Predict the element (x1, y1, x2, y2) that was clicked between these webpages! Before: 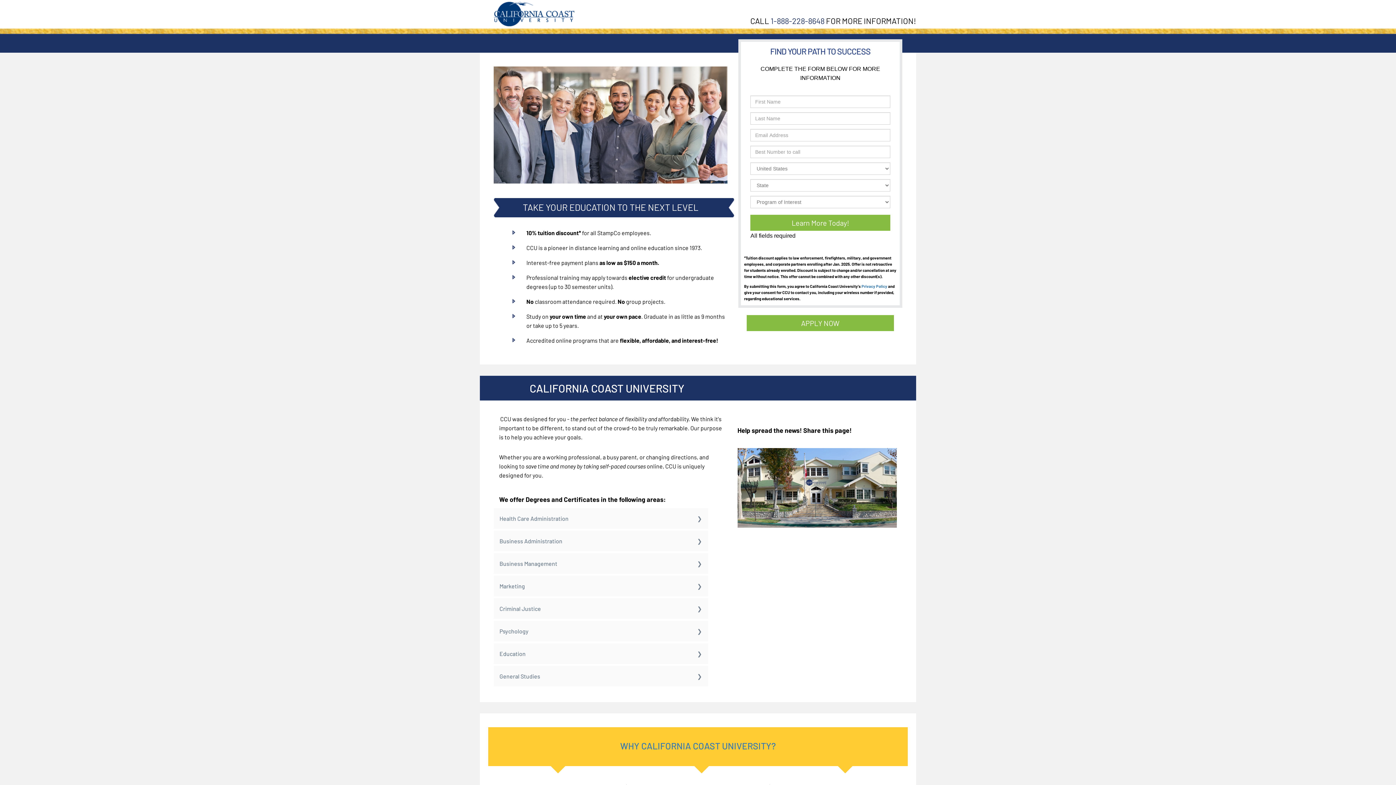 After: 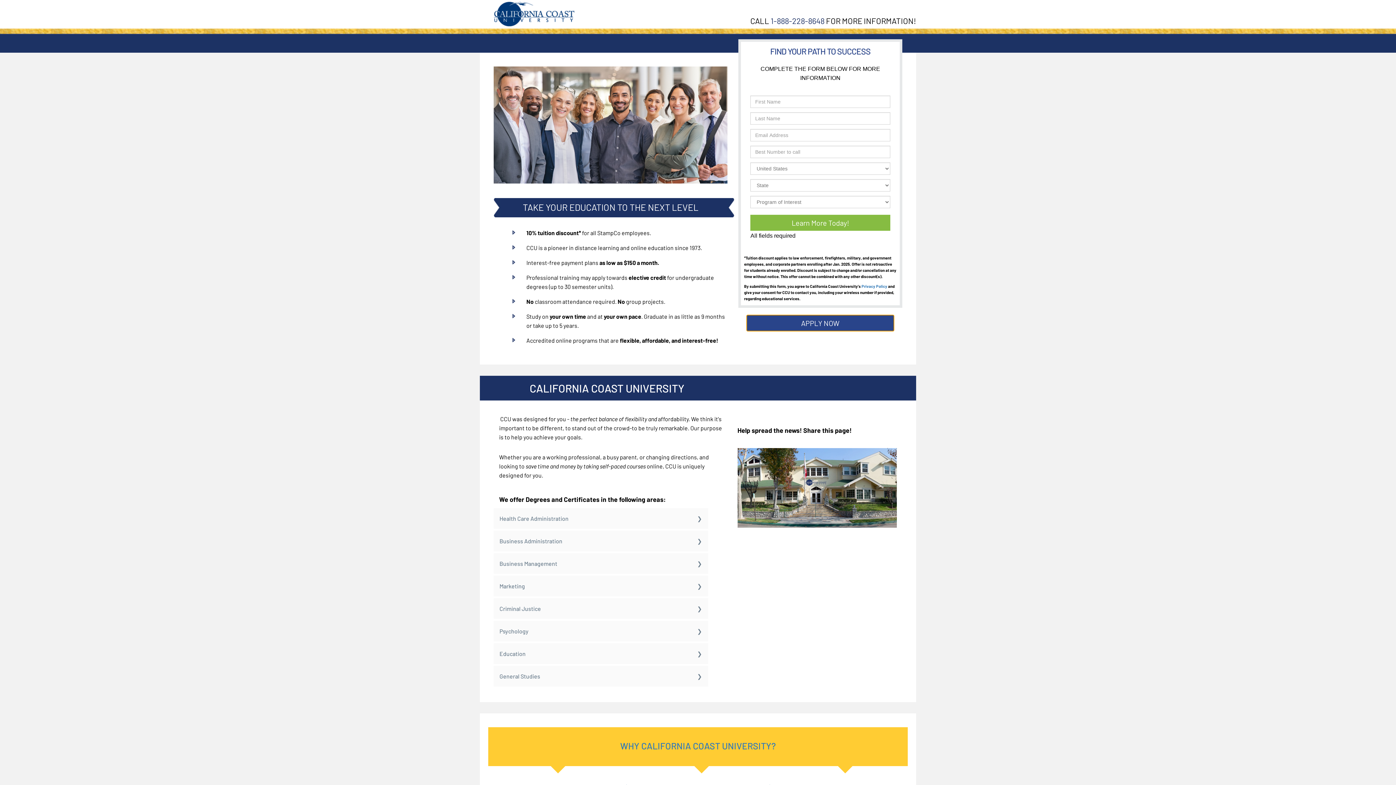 Action: bbox: (746, 315, 894, 331) label: APPLY NOW